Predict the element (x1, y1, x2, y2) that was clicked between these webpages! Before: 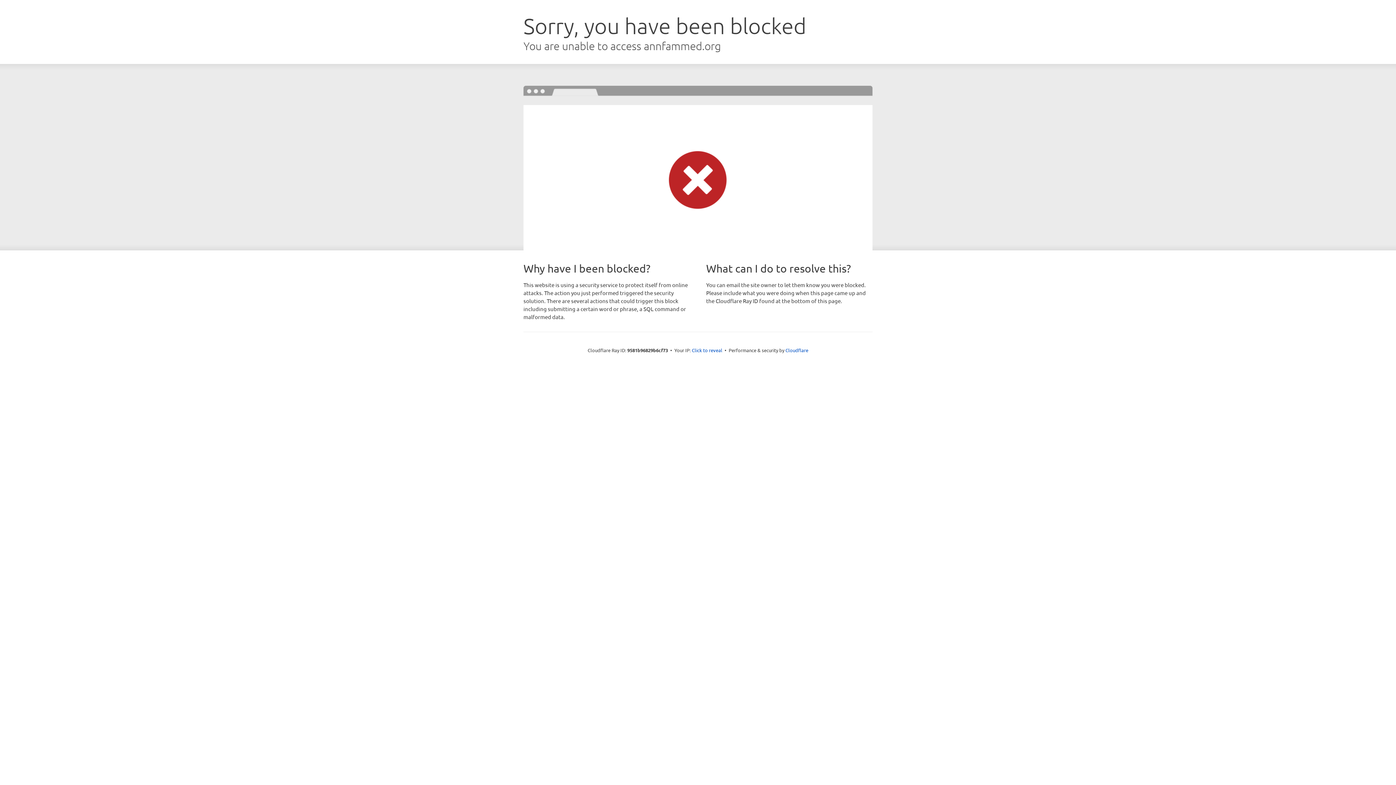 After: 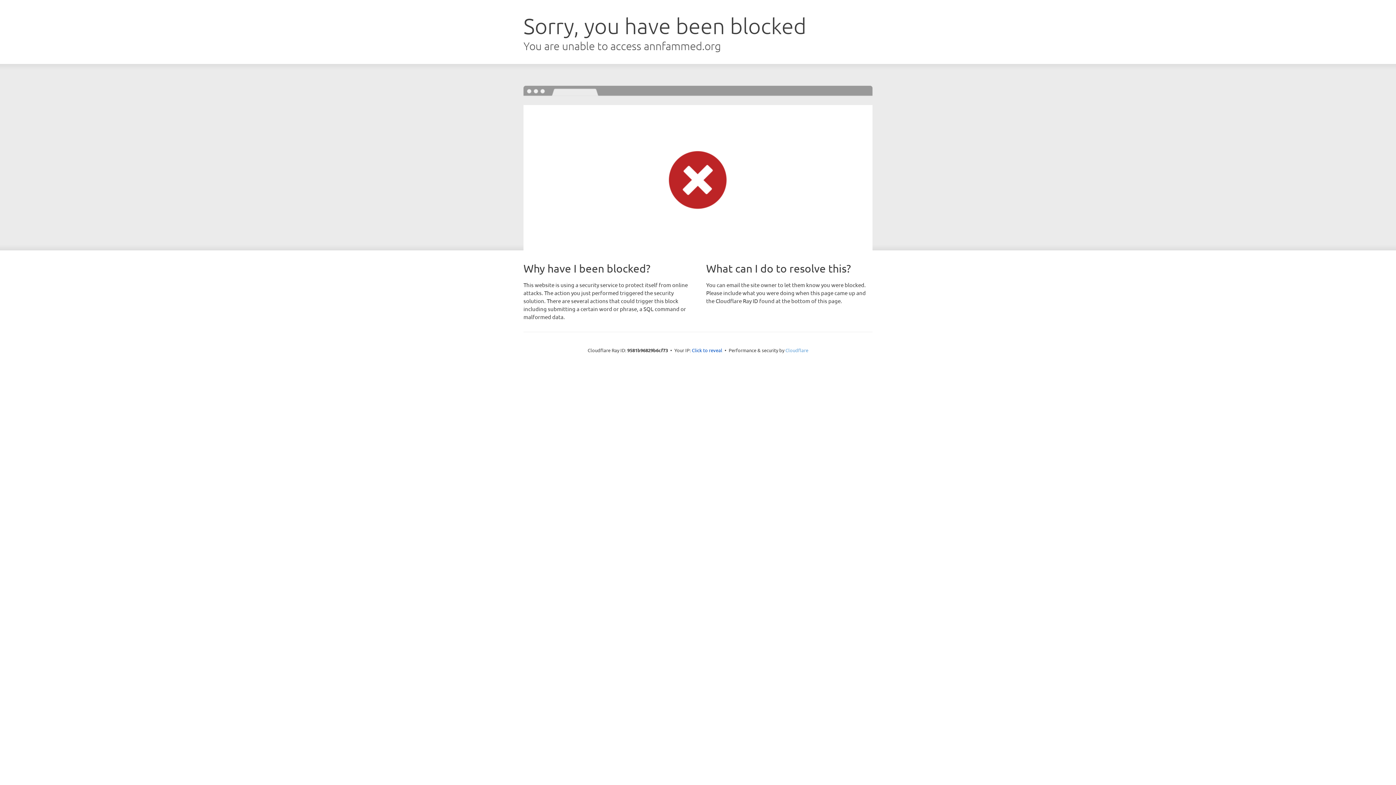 Action: label: Cloudflare bbox: (785, 347, 808, 353)